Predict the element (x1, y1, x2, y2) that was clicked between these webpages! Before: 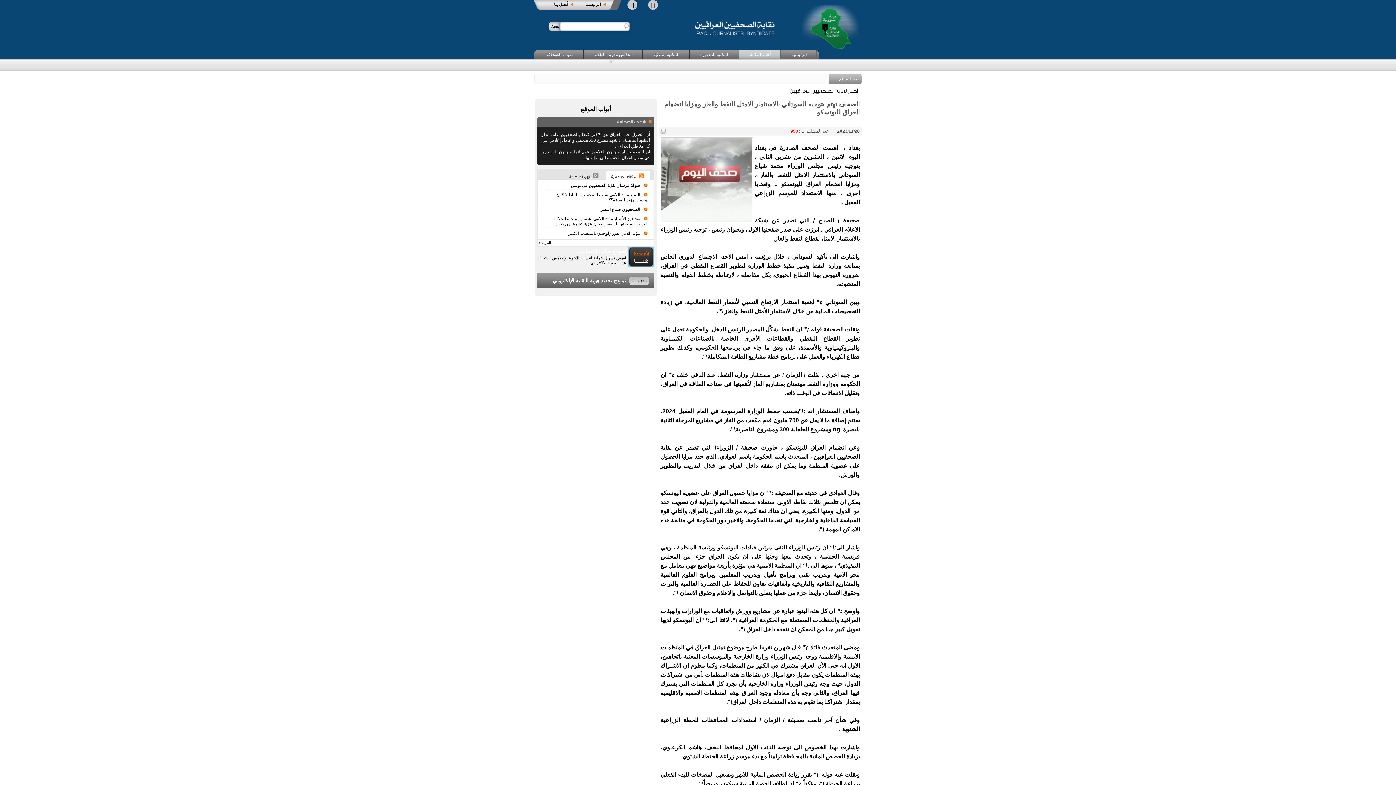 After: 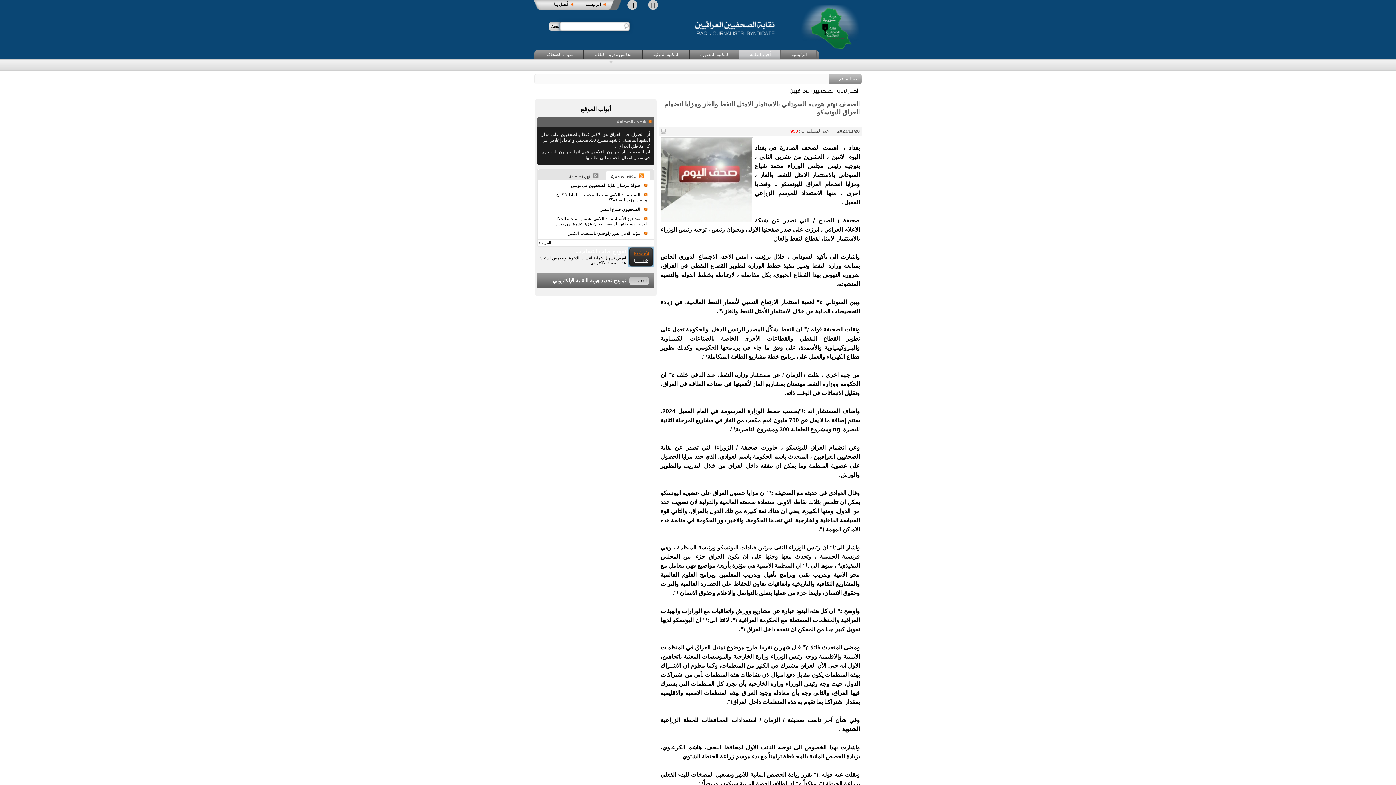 Action: bbox: (660, 128, 666, 135)